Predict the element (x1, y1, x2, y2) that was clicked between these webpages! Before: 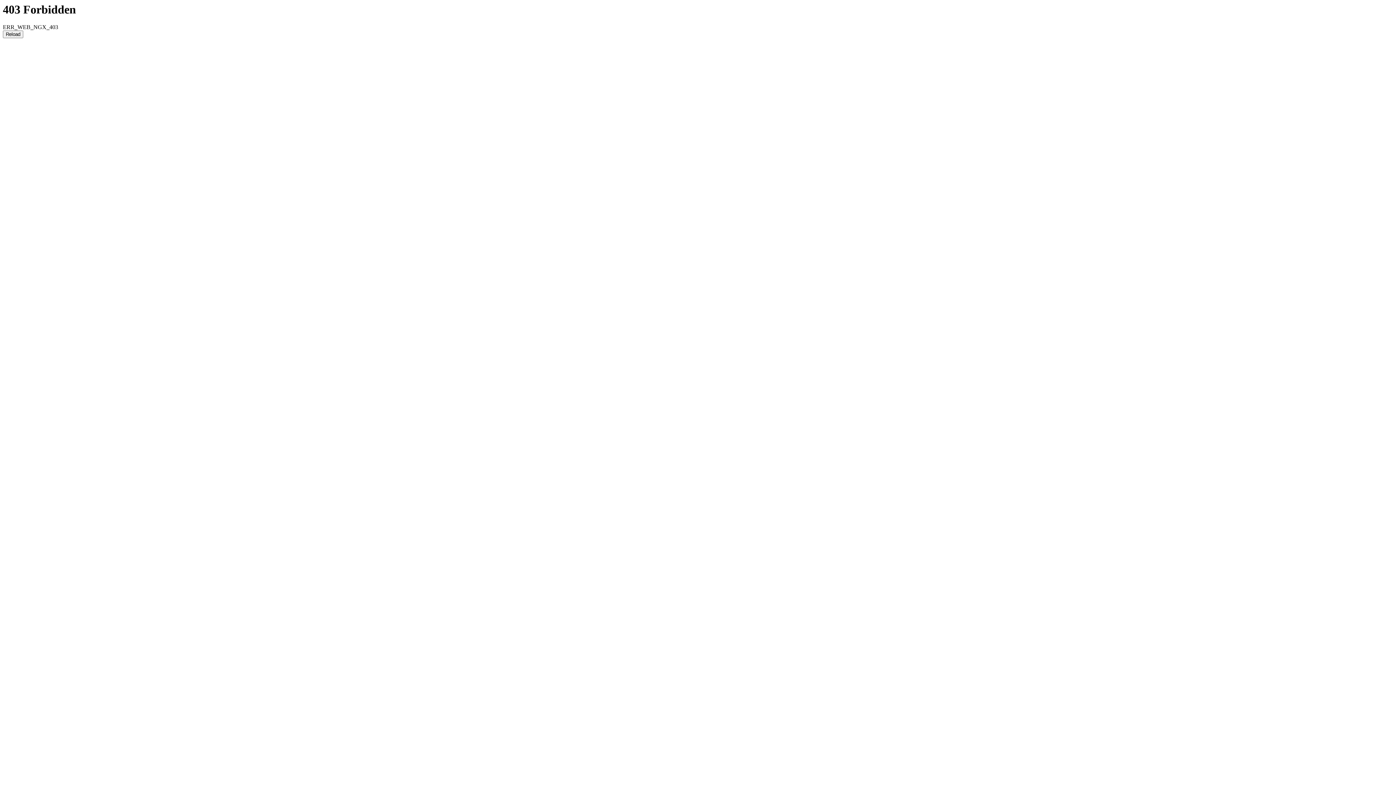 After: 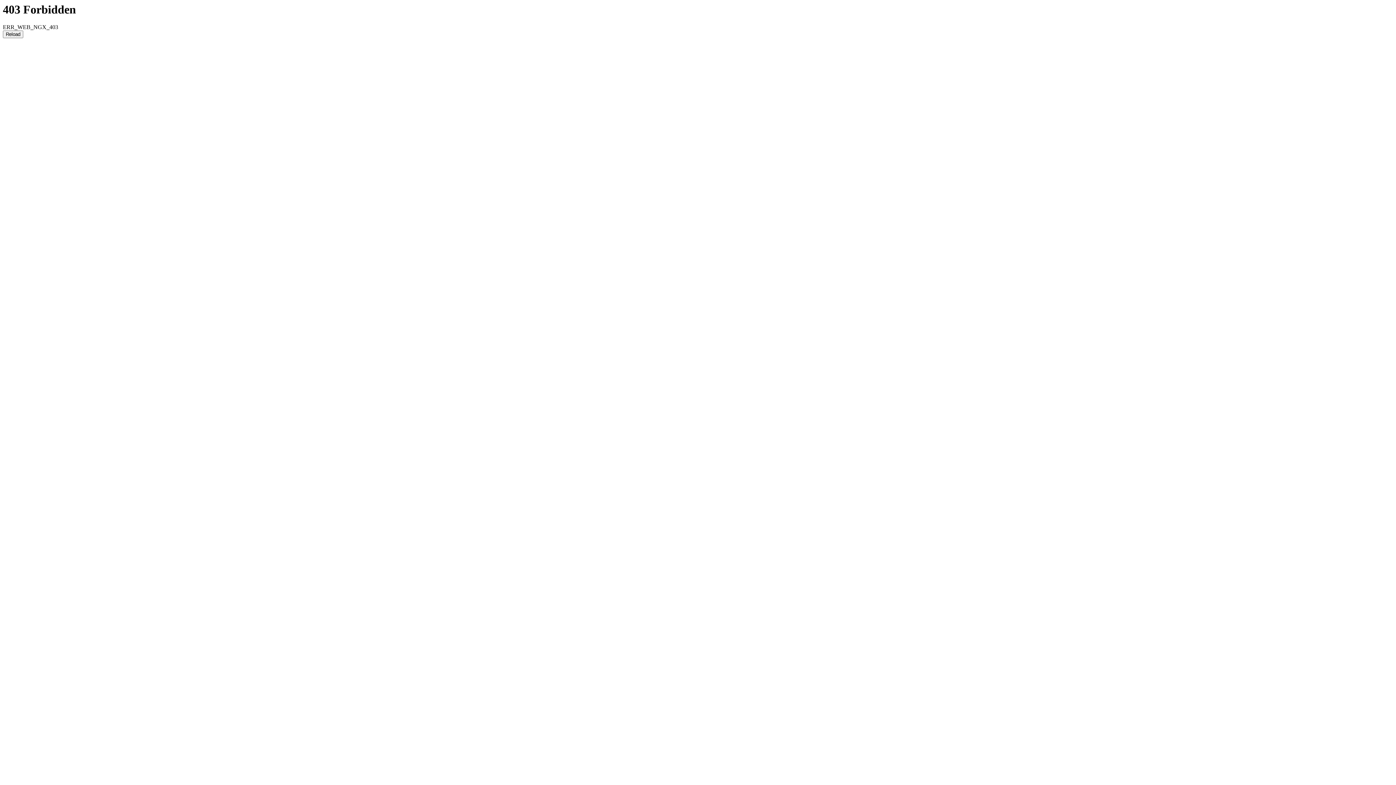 Action: bbox: (2, 30, 23, 38) label: Reload